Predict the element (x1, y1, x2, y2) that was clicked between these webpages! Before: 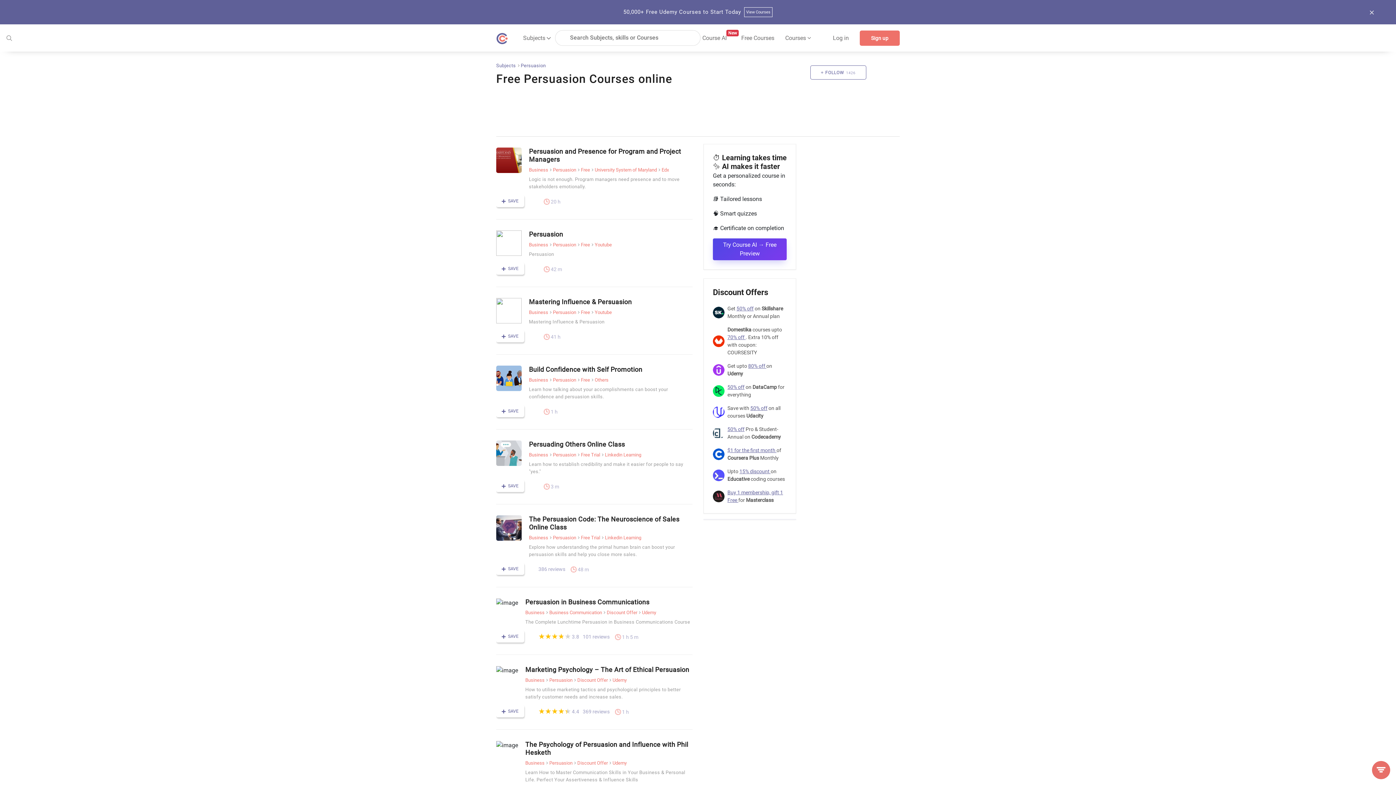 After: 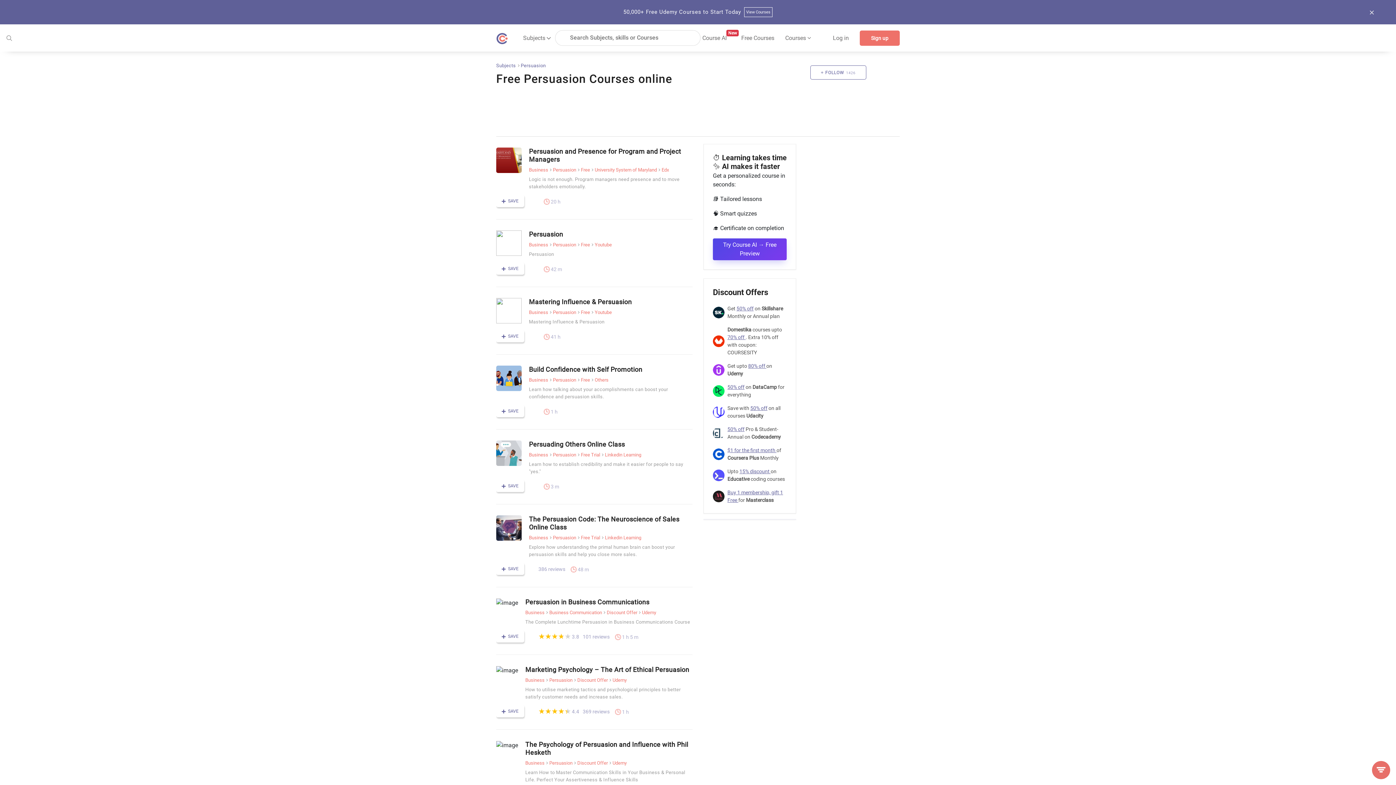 Action: bbox: (545, 760, 572, 766) label: Persuasion